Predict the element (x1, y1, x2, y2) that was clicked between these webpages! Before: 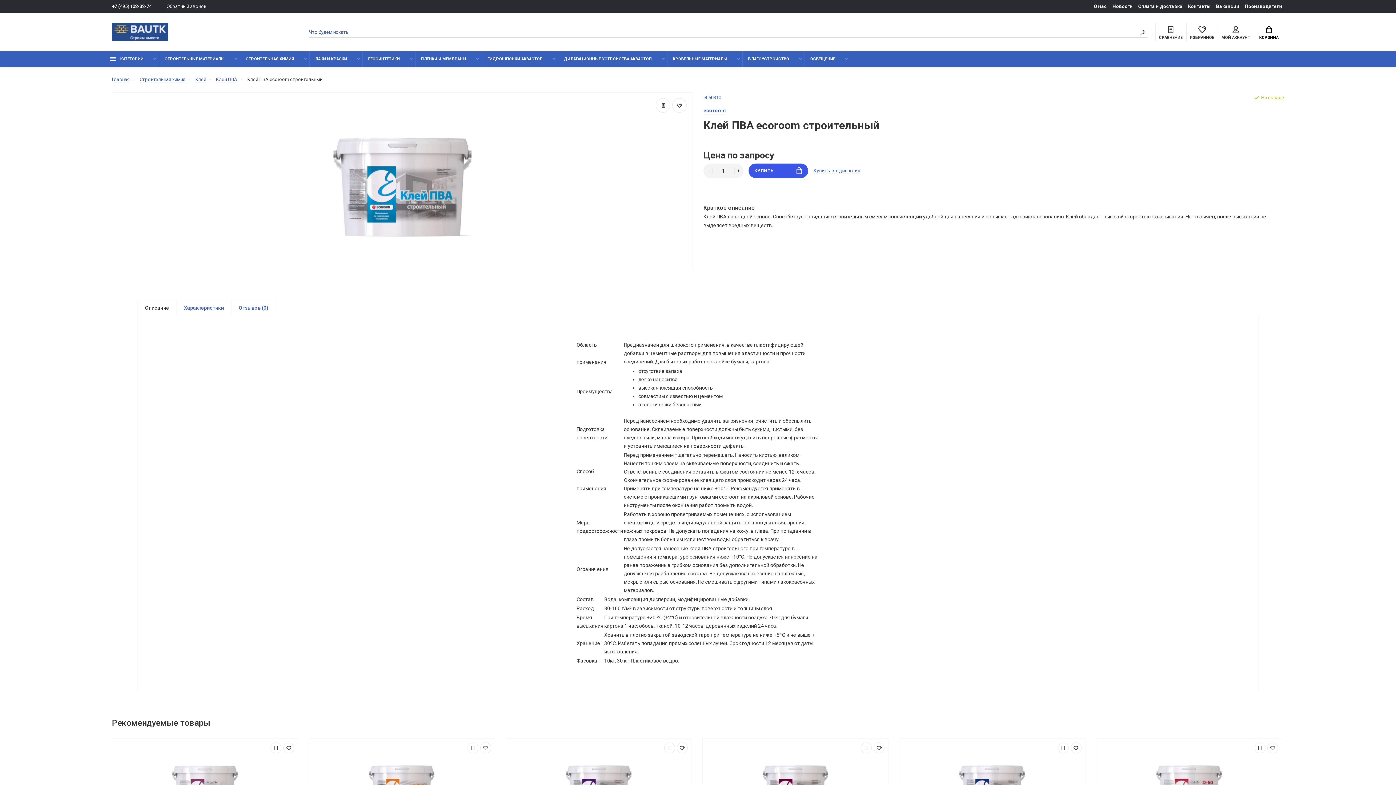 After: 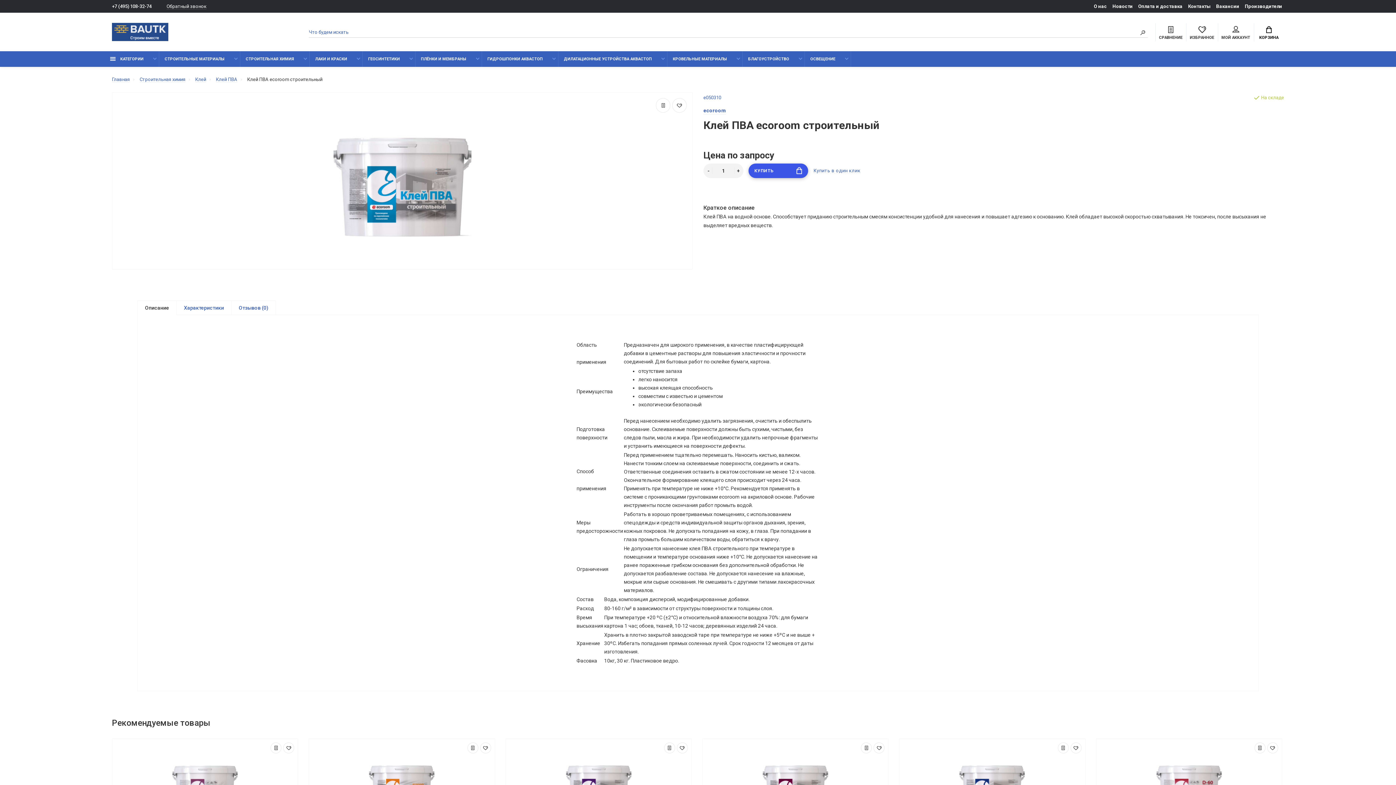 Action: label: КУПИТЬ bbox: (748, 163, 808, 178)